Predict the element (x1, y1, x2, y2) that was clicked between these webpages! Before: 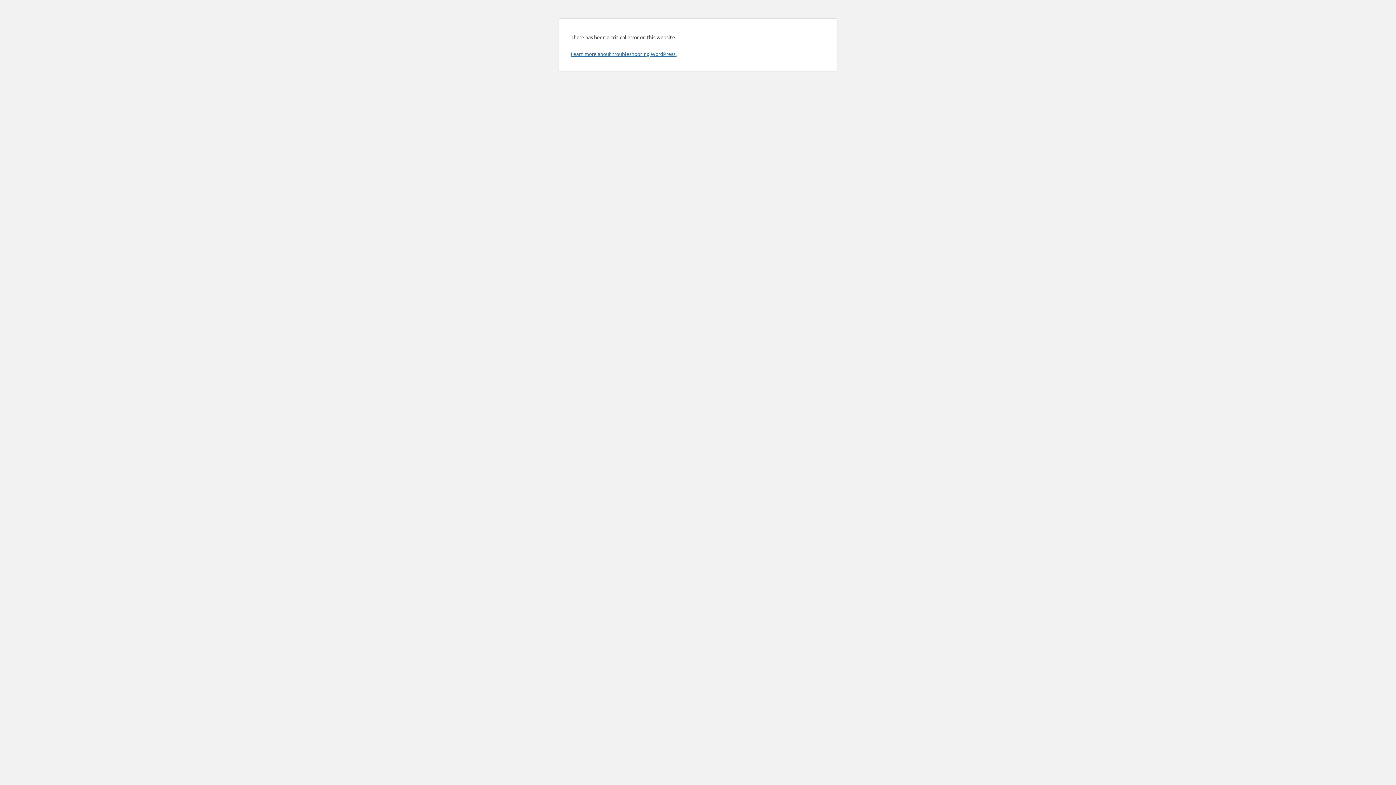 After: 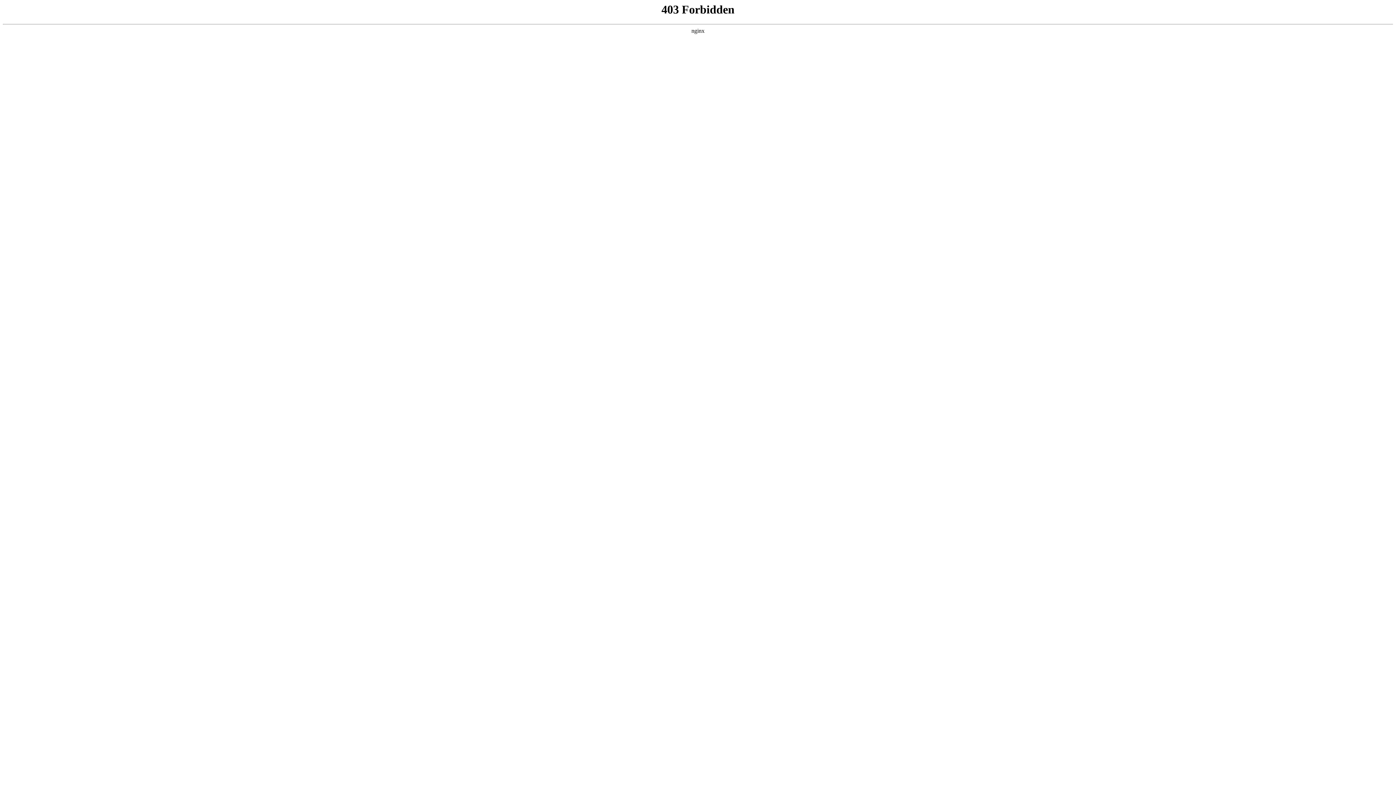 Action: label: Learn more about troubleshooting WordPress. bbox: (570, 50, 676, 57)